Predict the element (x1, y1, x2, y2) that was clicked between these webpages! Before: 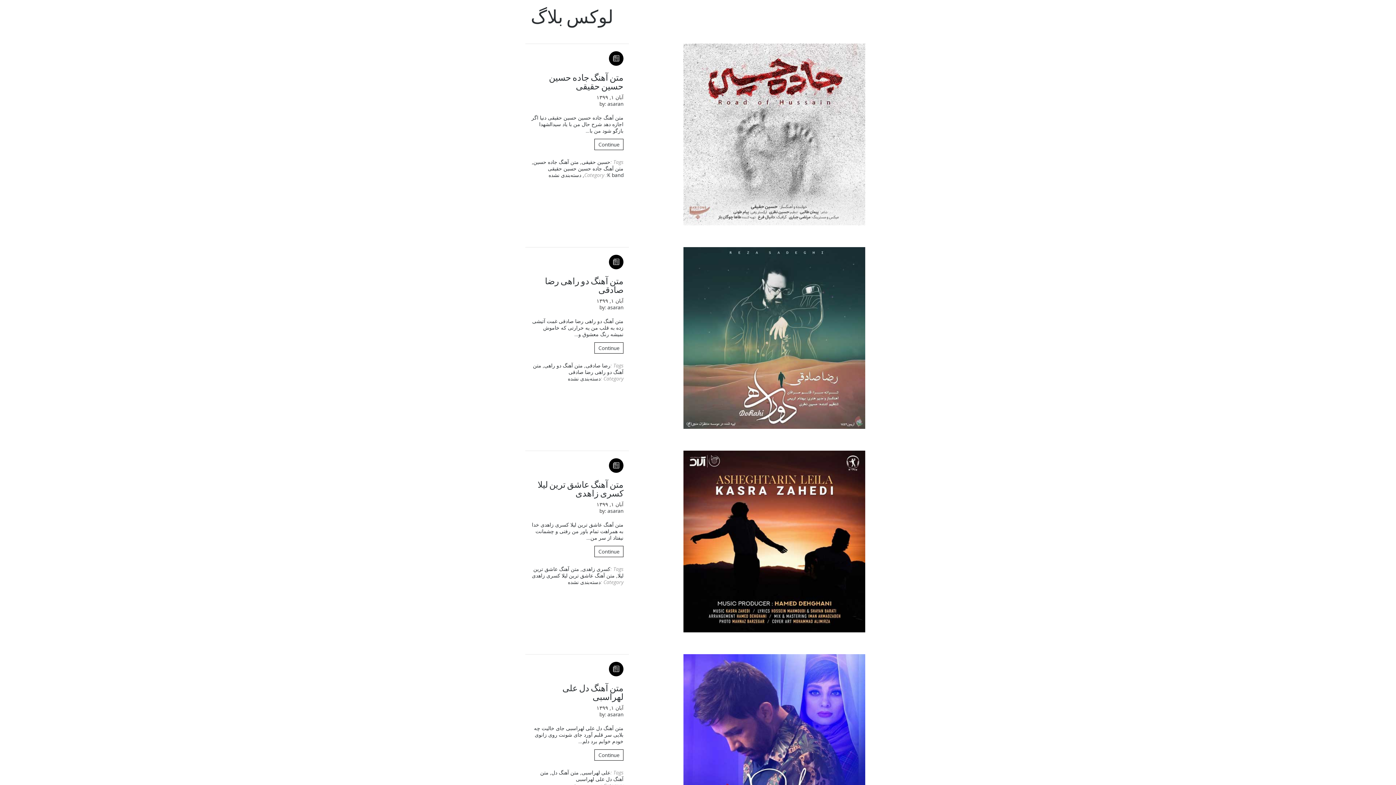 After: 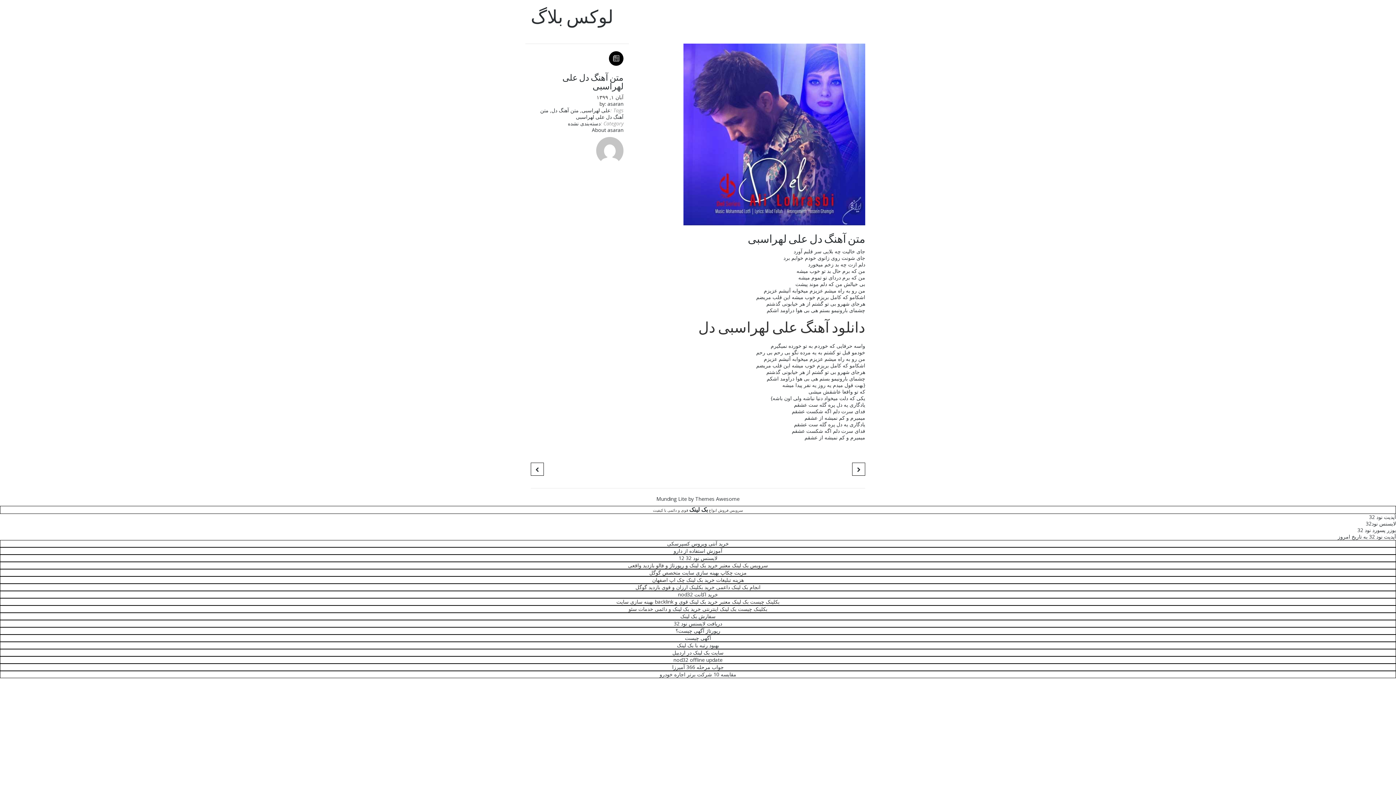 Action: bbox: (634, 654, 865, 836)